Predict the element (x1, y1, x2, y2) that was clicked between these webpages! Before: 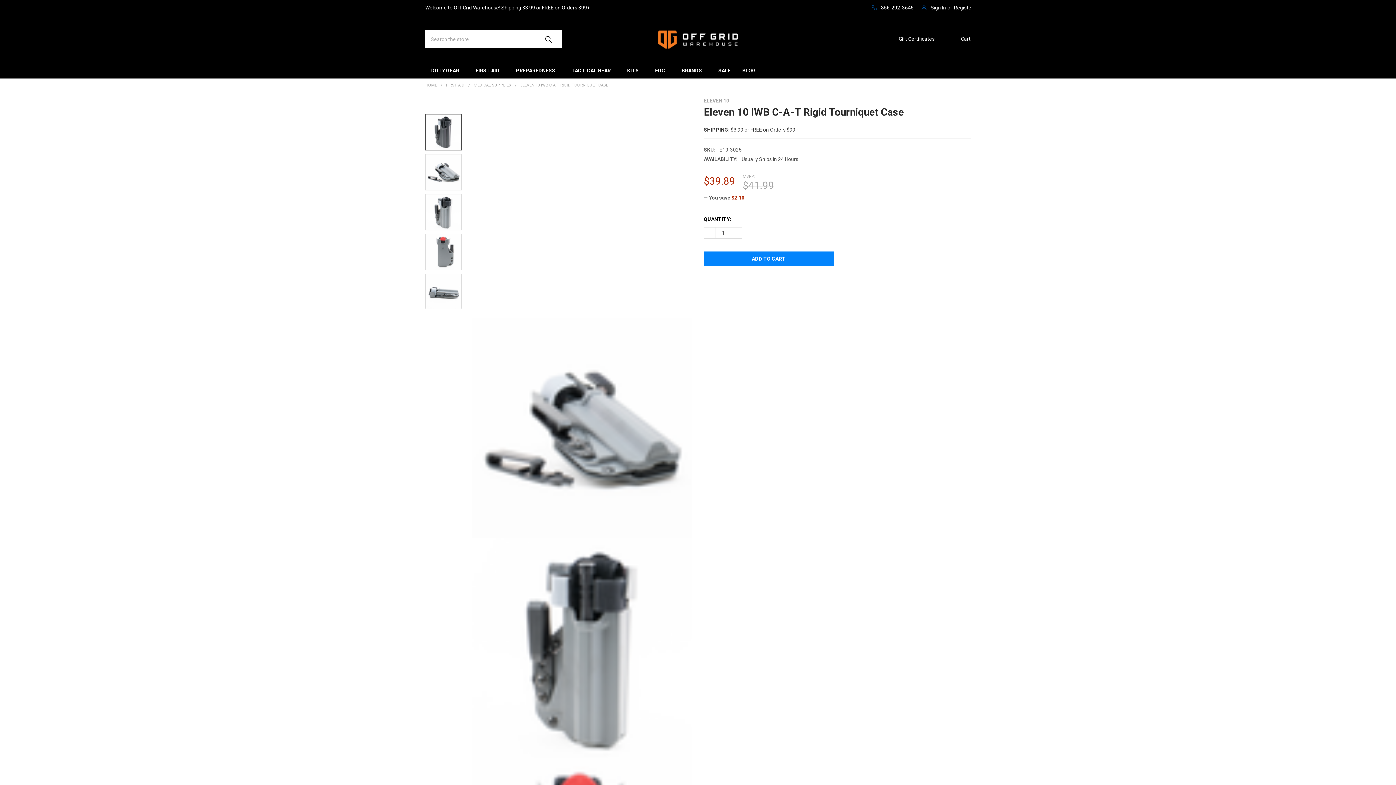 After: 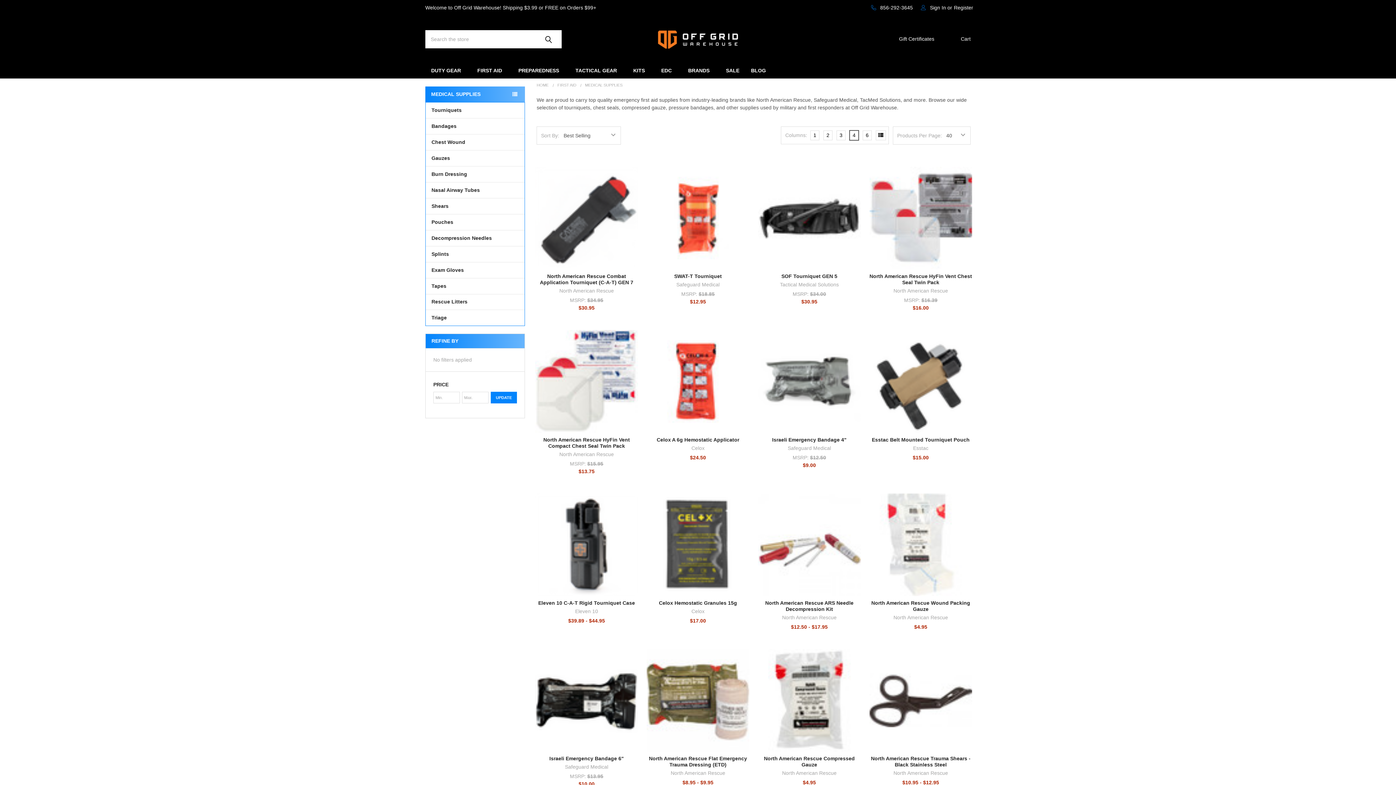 Action: bbox: (473, 82, 511, 87) label: MEDICAL SUPPLIES